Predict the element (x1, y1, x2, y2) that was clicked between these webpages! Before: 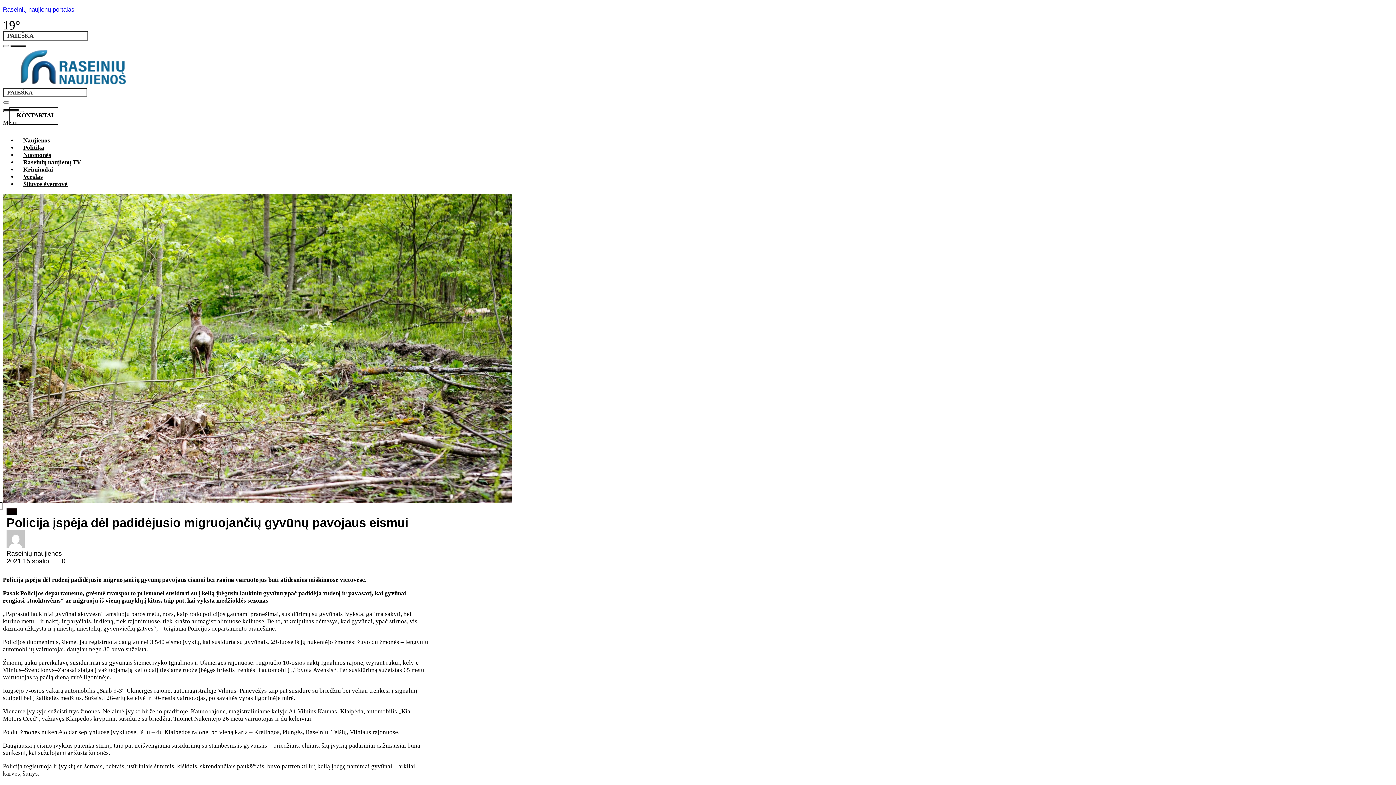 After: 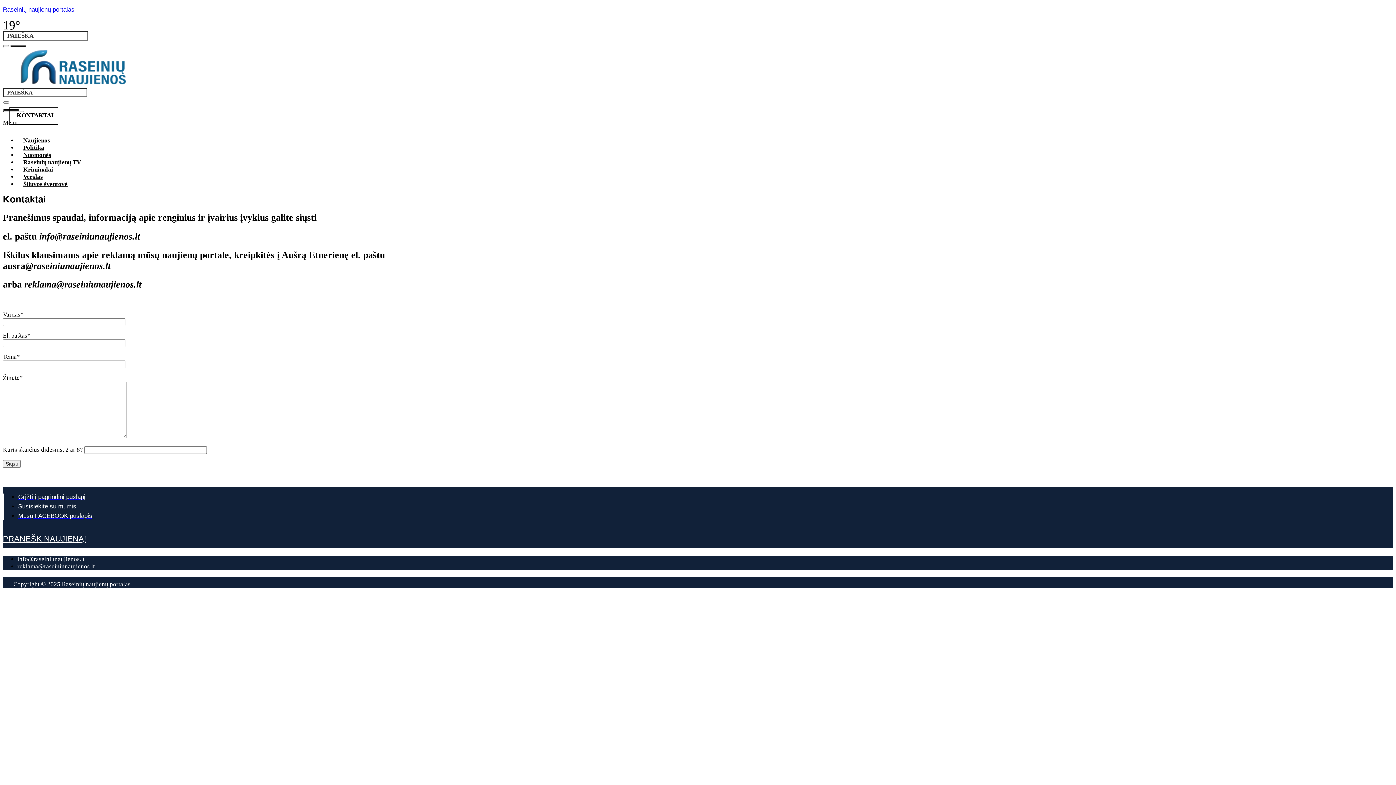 Action: label: KONTAKTAI bbox: (9, 107, 58, 124)